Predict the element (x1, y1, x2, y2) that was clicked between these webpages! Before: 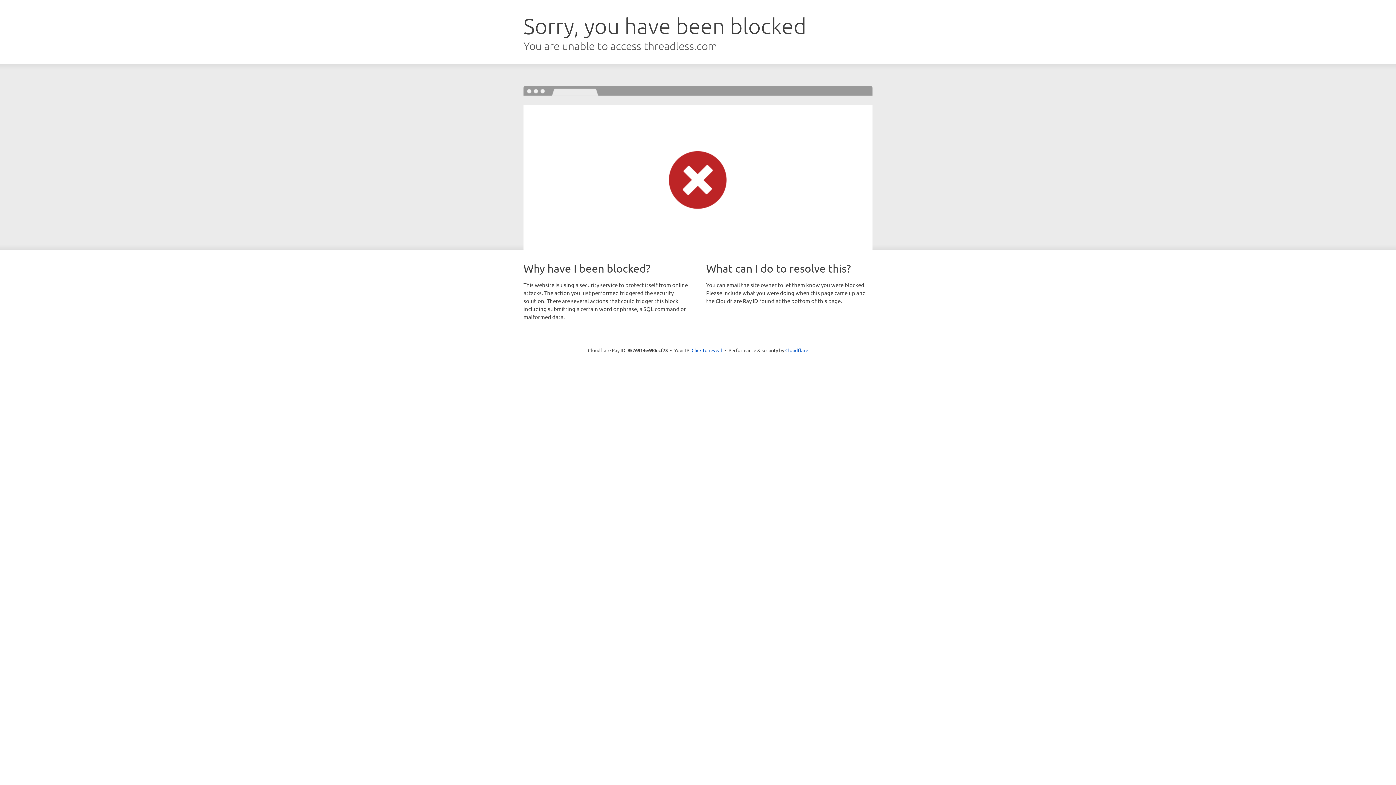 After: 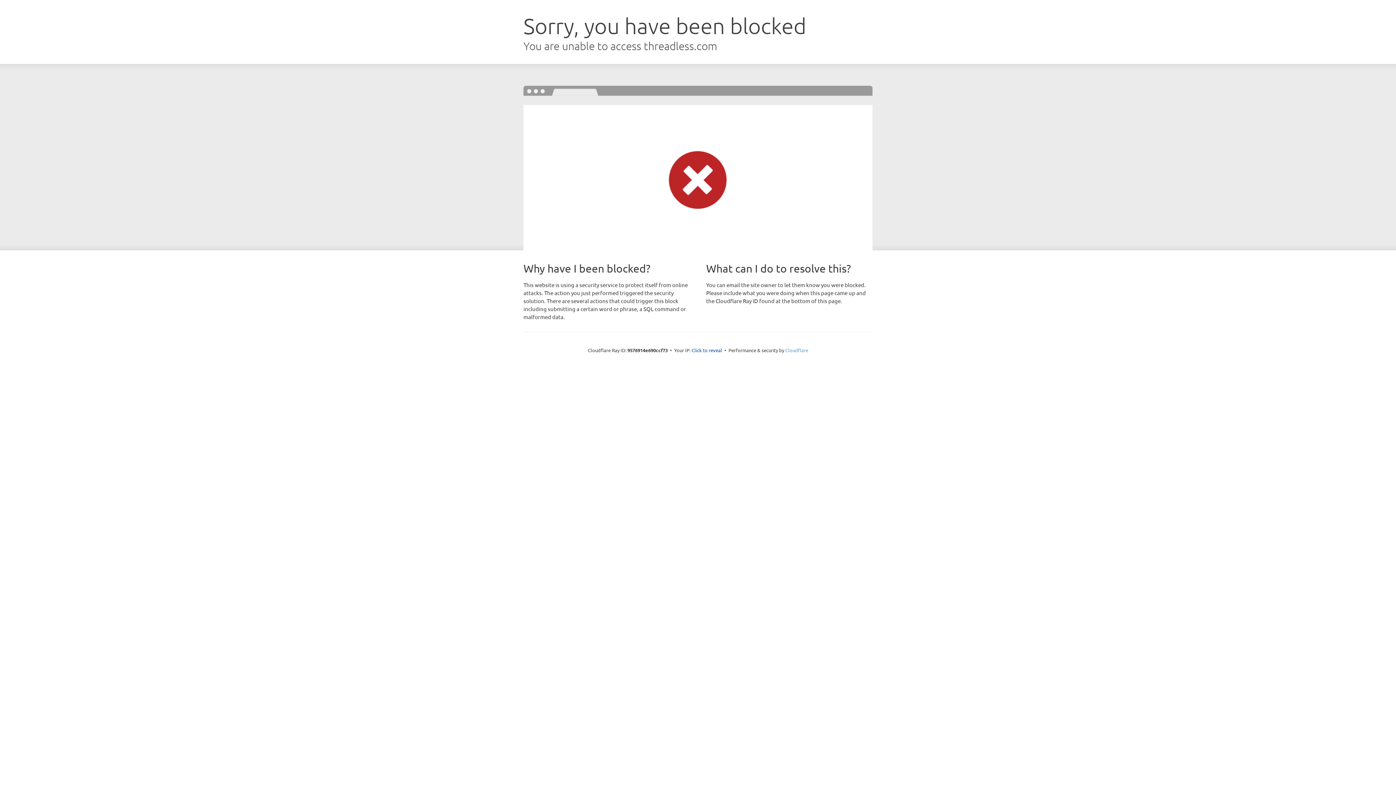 Action: bbox: (785, 347, 808, 353) label: Cloudflare